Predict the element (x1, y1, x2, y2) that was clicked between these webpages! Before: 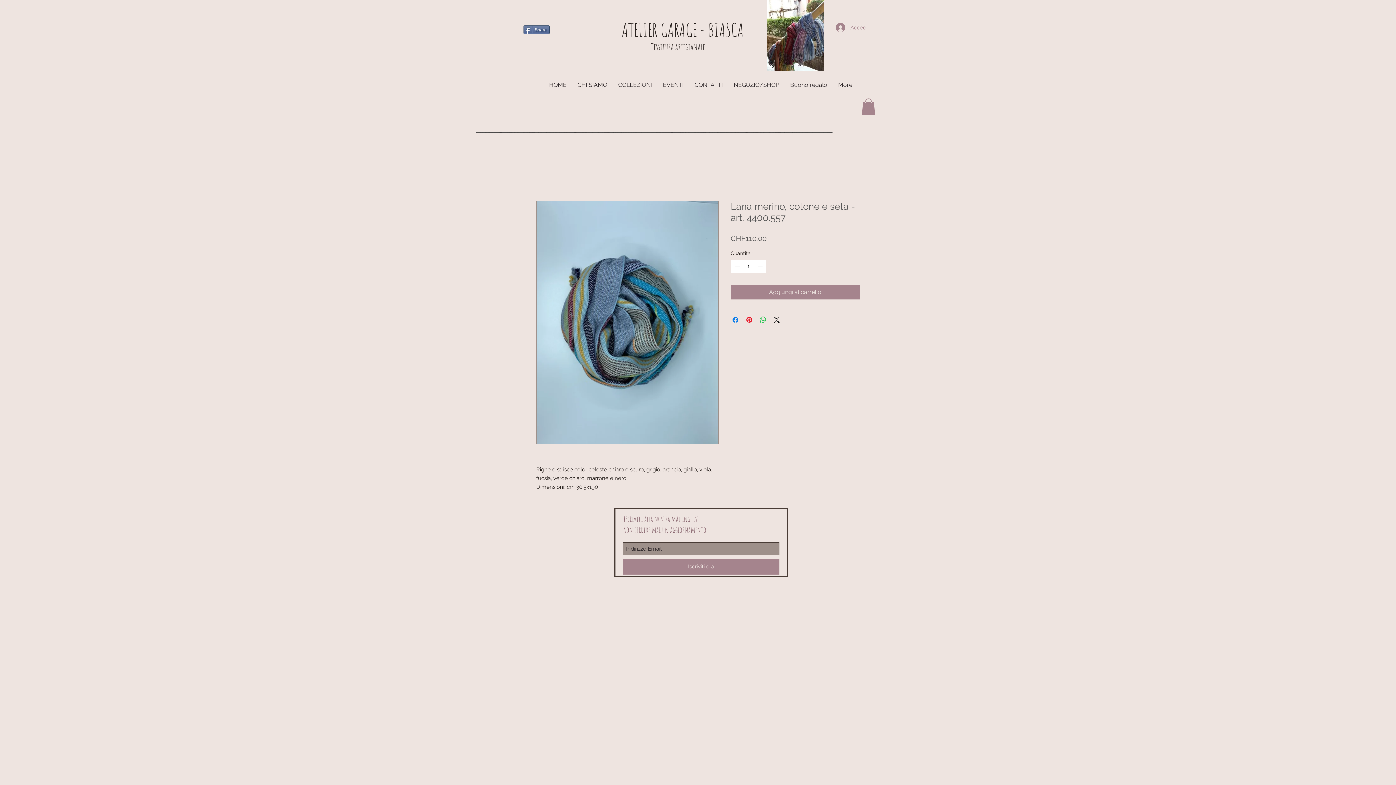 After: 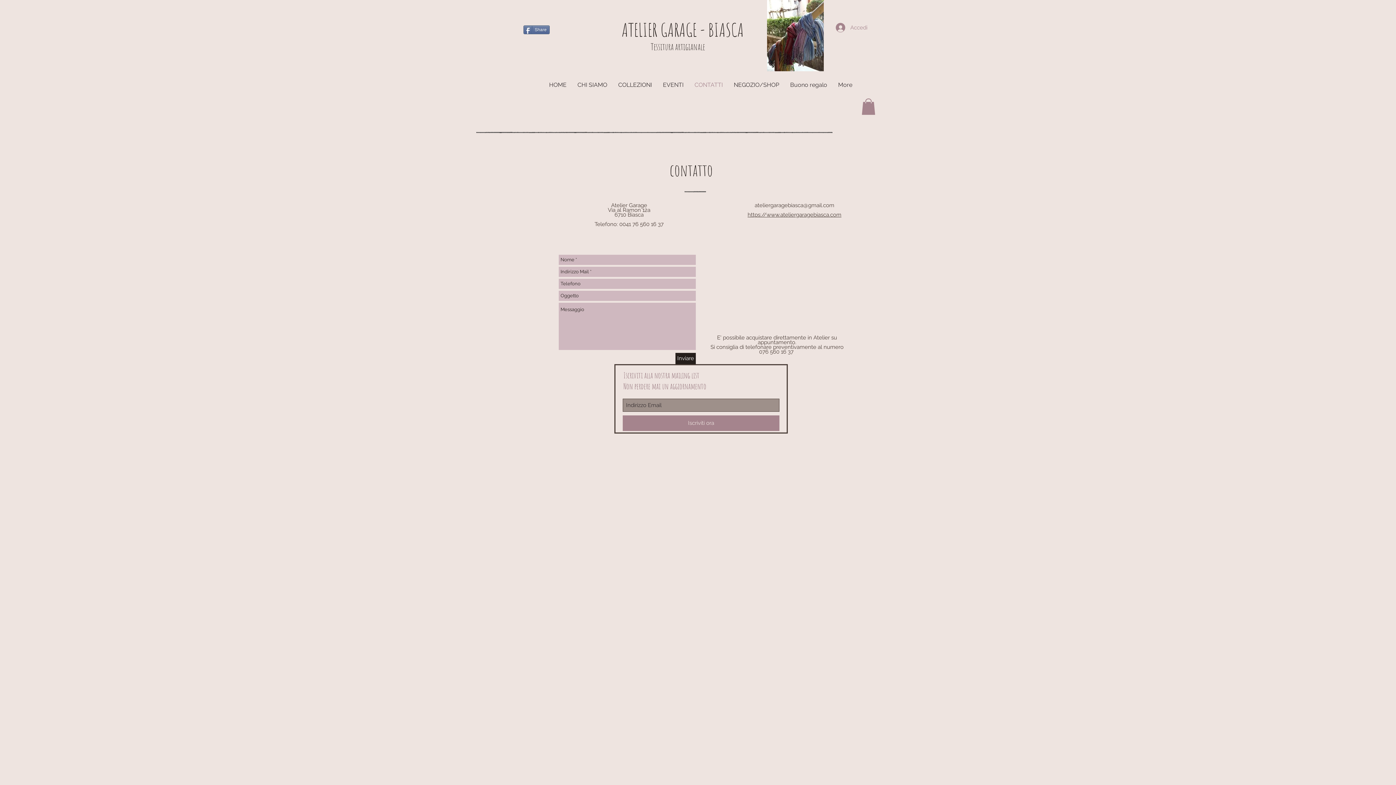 Action: label: CONTATTI bbox: (689, 78, 728, 91)